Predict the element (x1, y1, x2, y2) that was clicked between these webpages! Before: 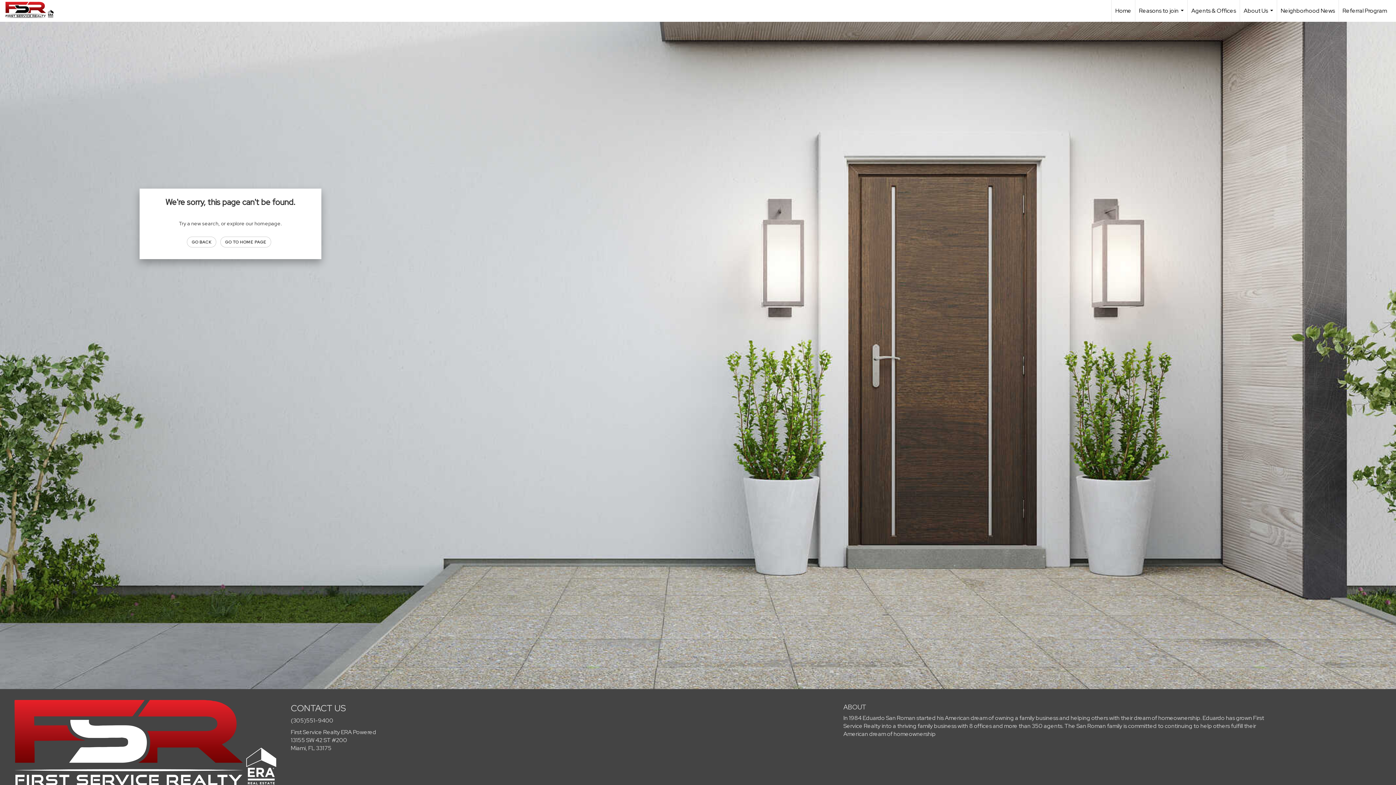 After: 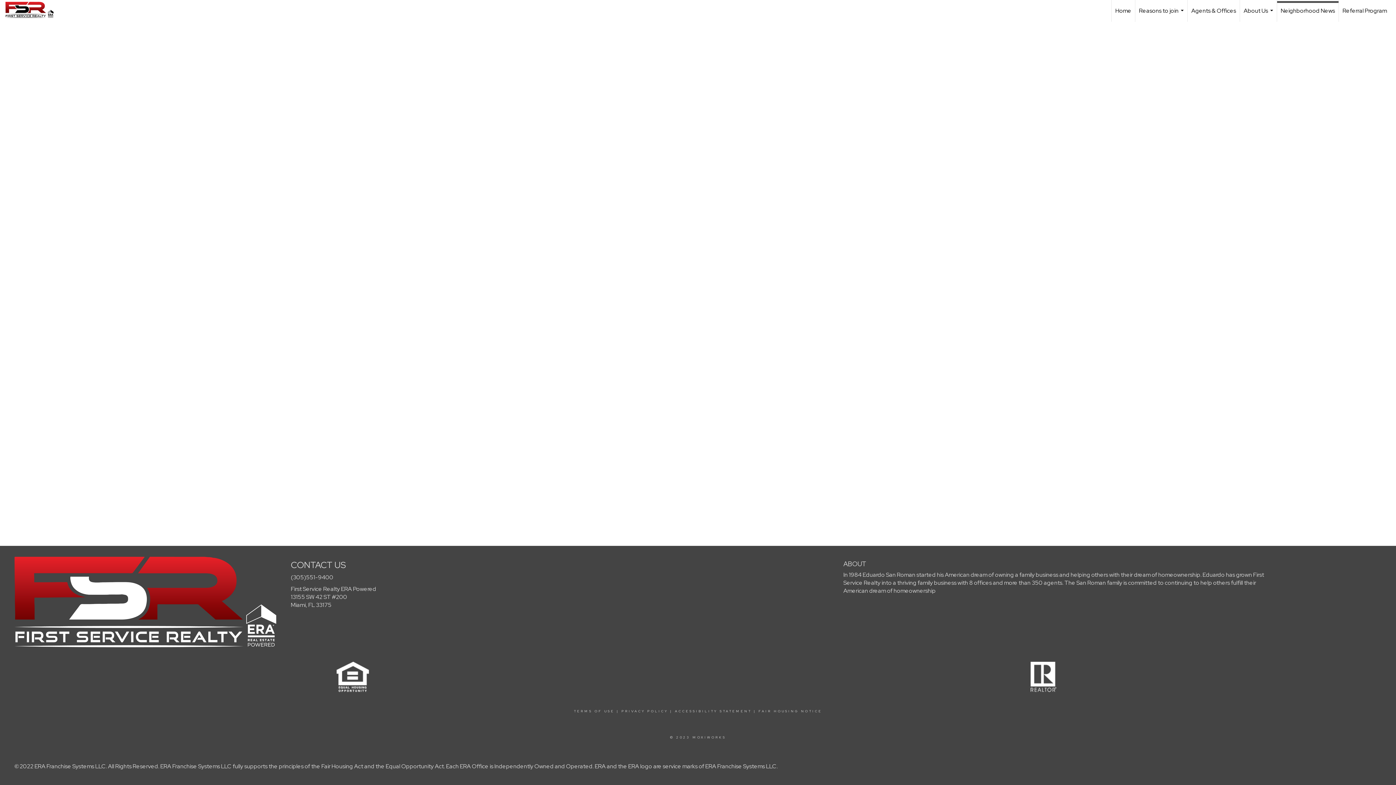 Action: bbox: (1277, 0, 1338, 21) label: Neighborhood News